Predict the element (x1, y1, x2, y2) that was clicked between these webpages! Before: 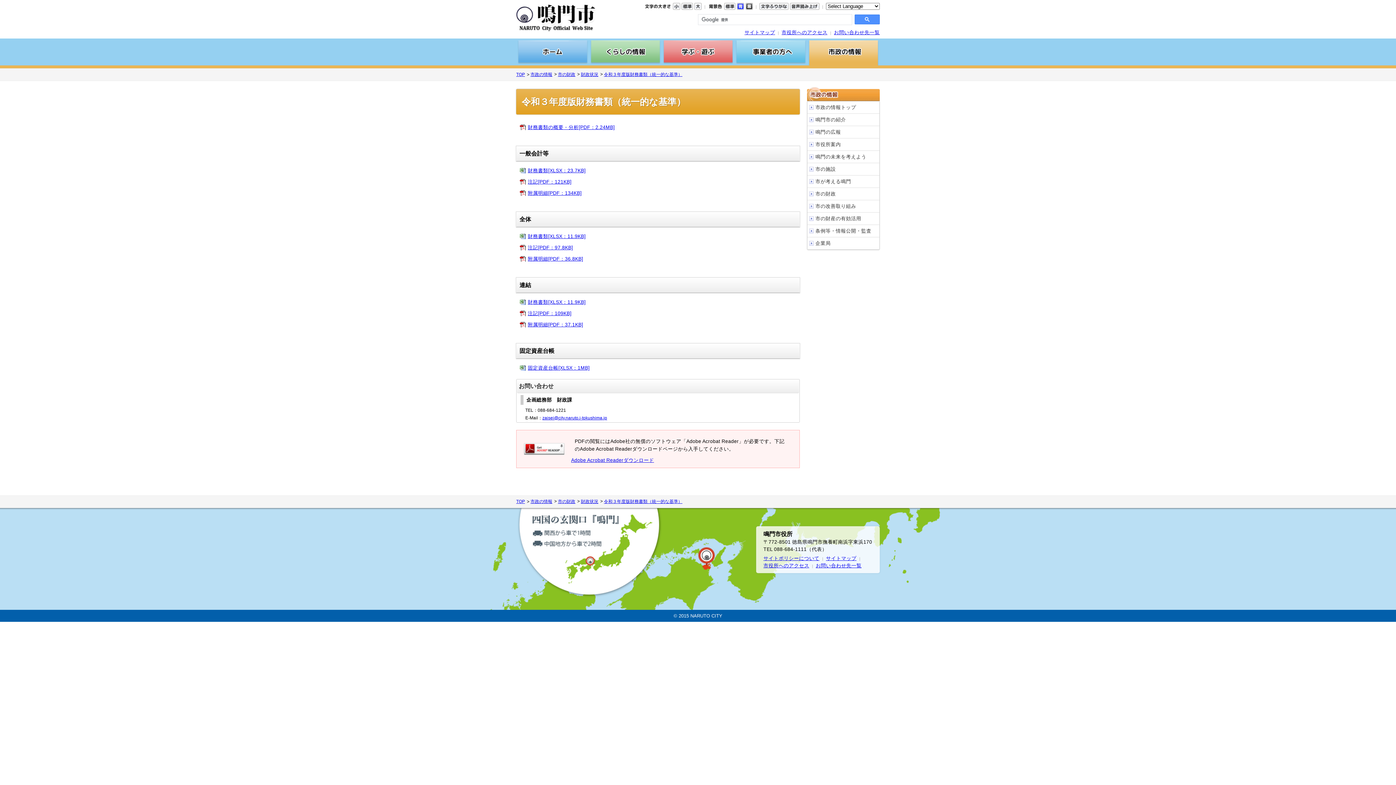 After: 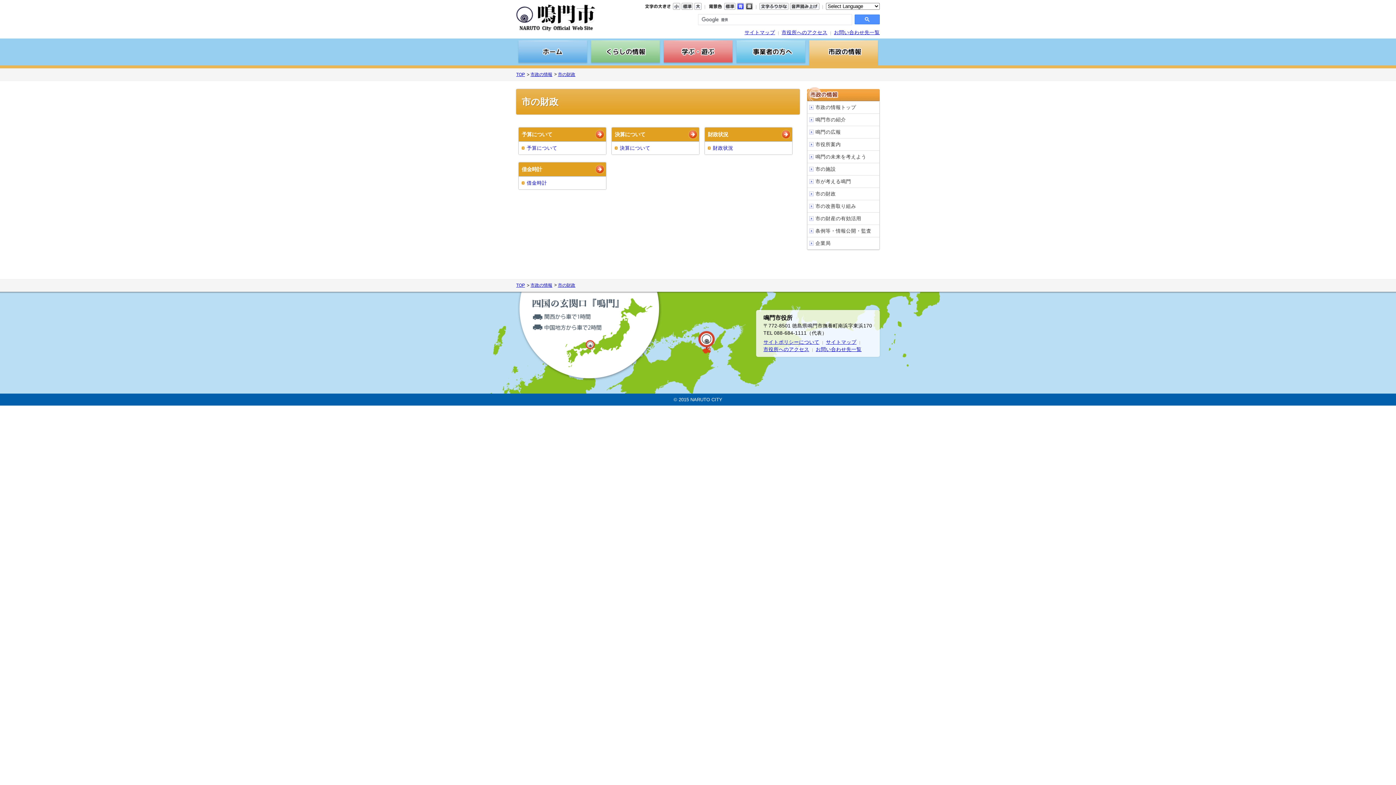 Action: bbox: (558, 72, 575, 77) label: 市の財政